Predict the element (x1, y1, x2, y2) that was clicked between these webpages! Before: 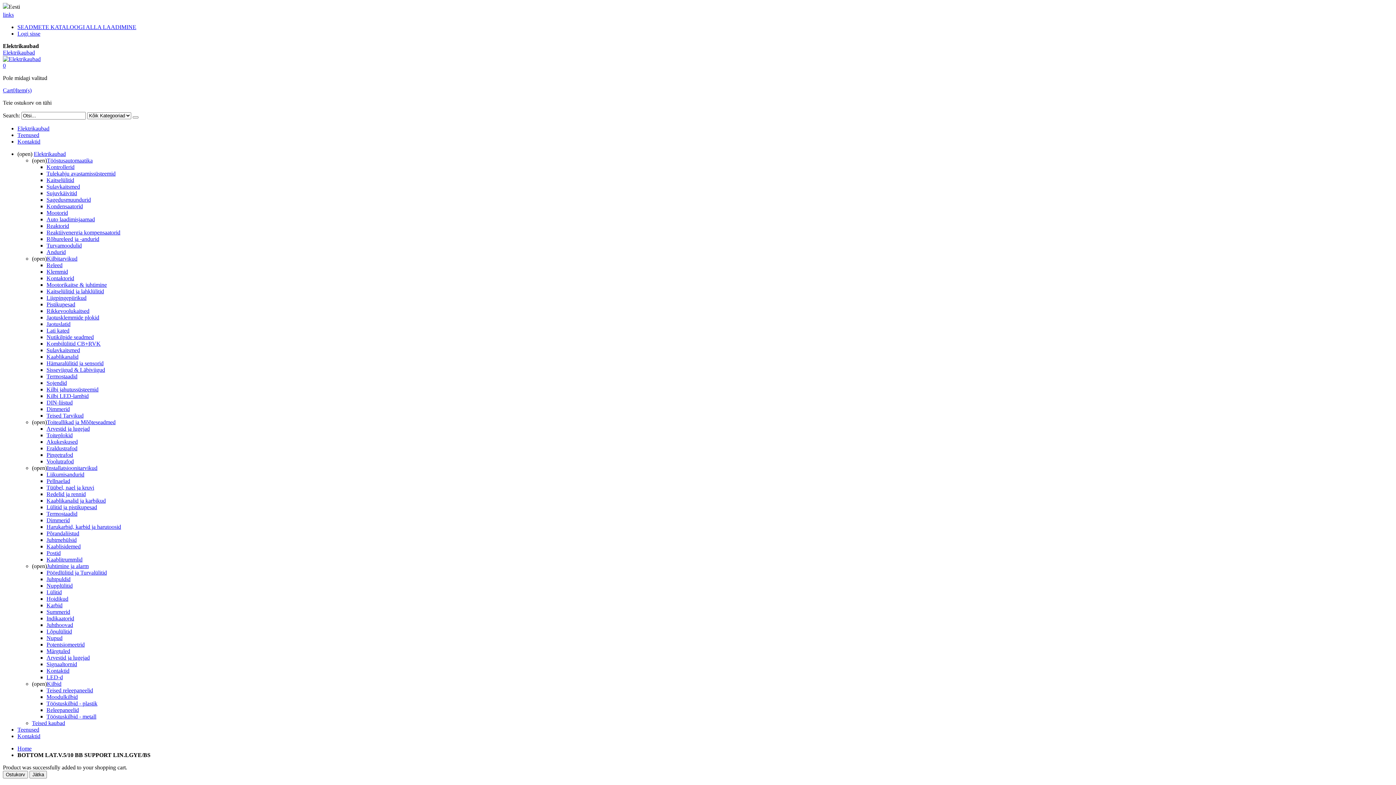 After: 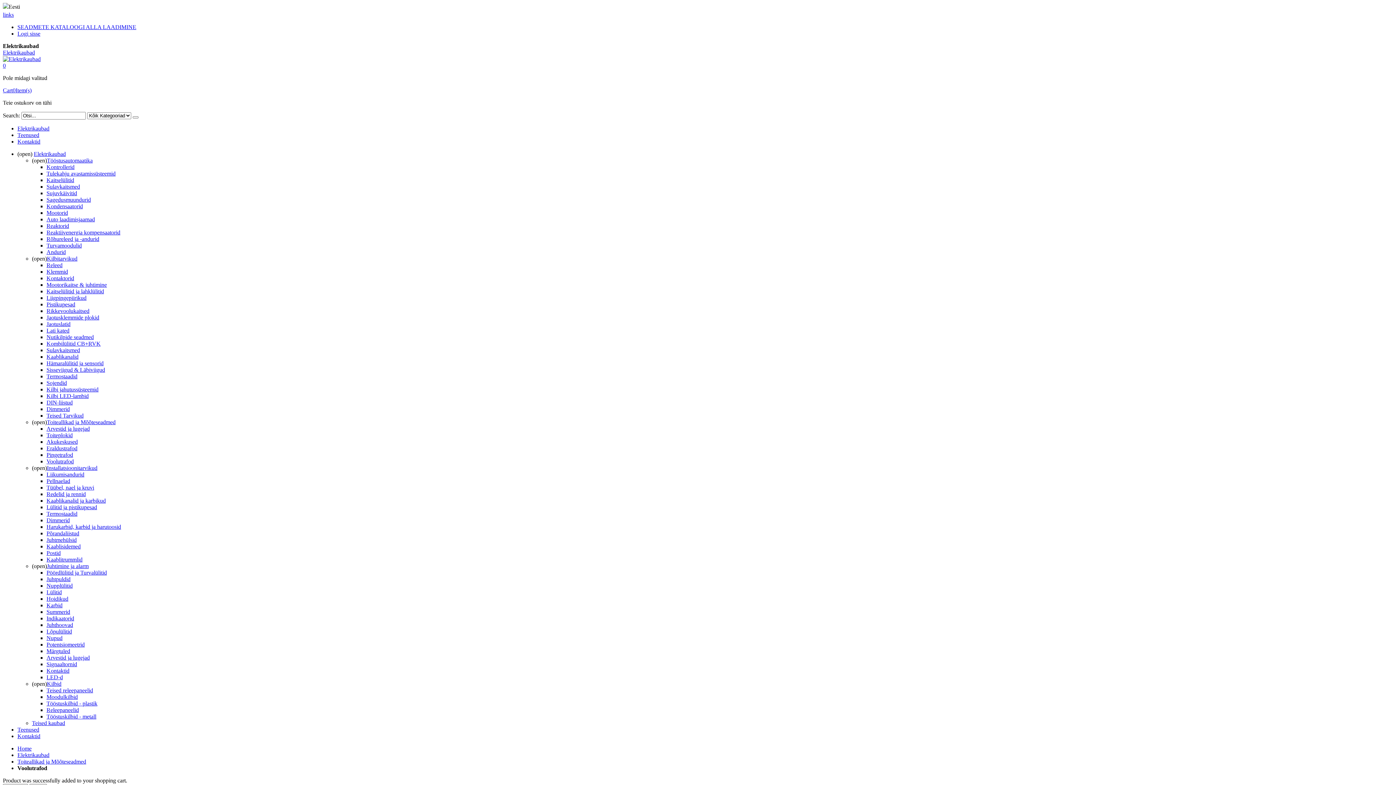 Action: label: Voolutrafod bbox: (46, 458, 73, 464)